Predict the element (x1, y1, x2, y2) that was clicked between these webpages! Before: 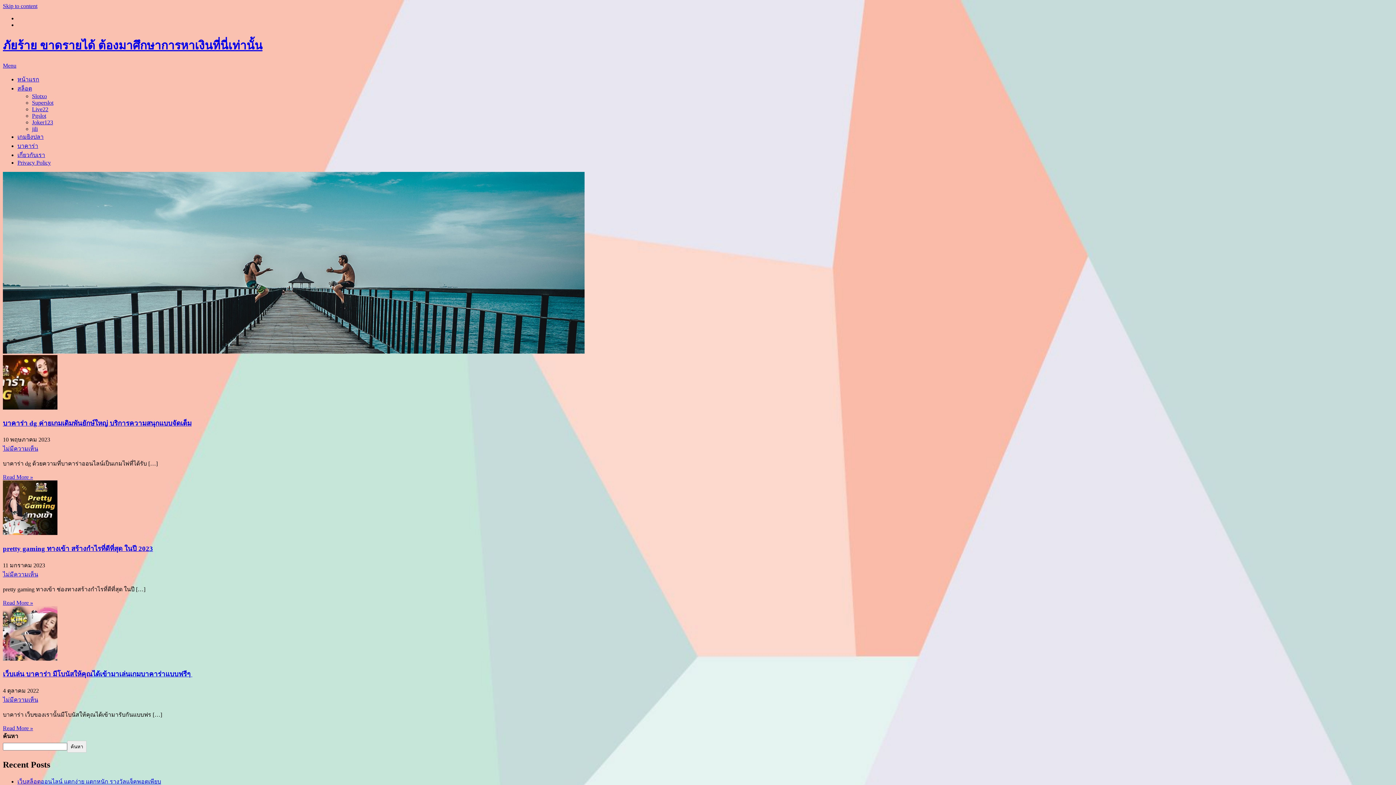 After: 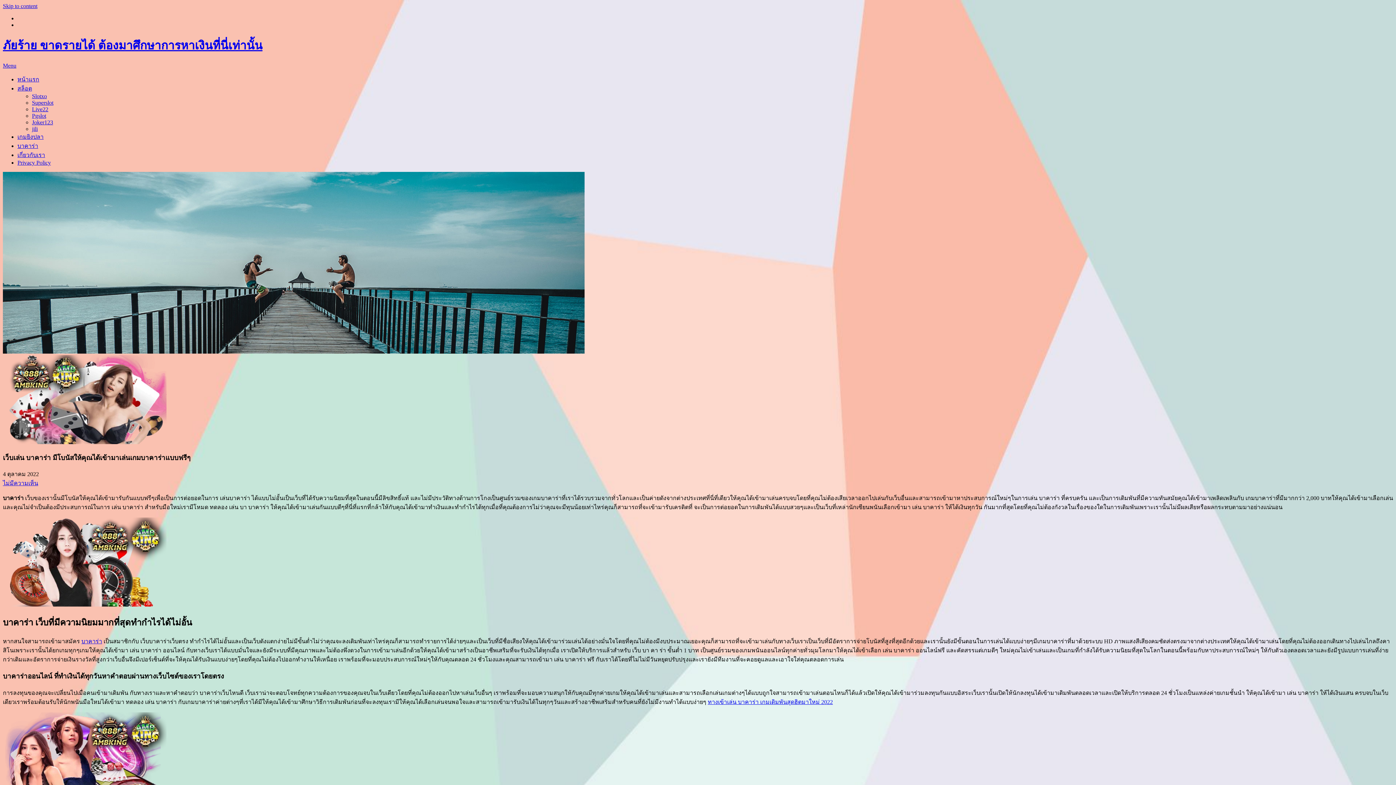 Action: bbox: (2, 655, 57, 662)